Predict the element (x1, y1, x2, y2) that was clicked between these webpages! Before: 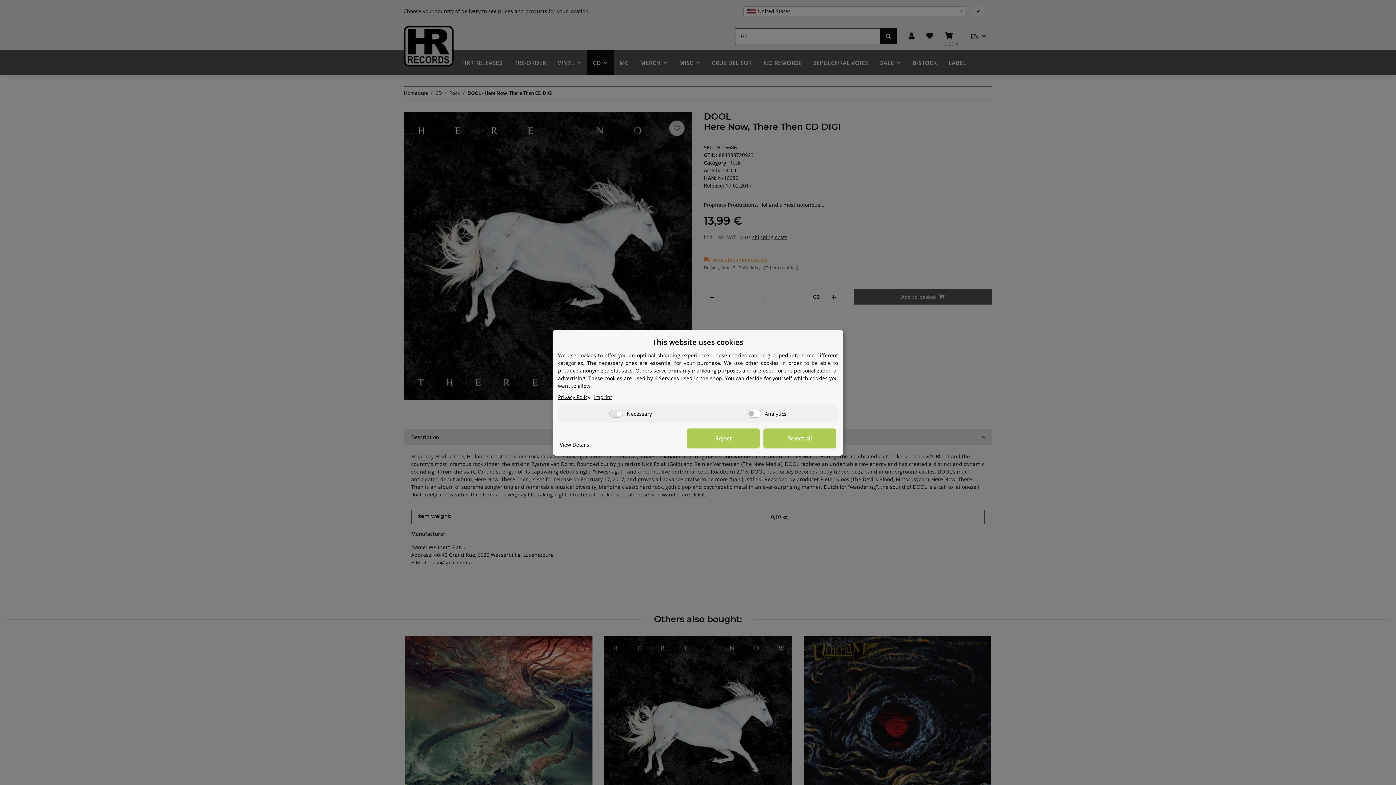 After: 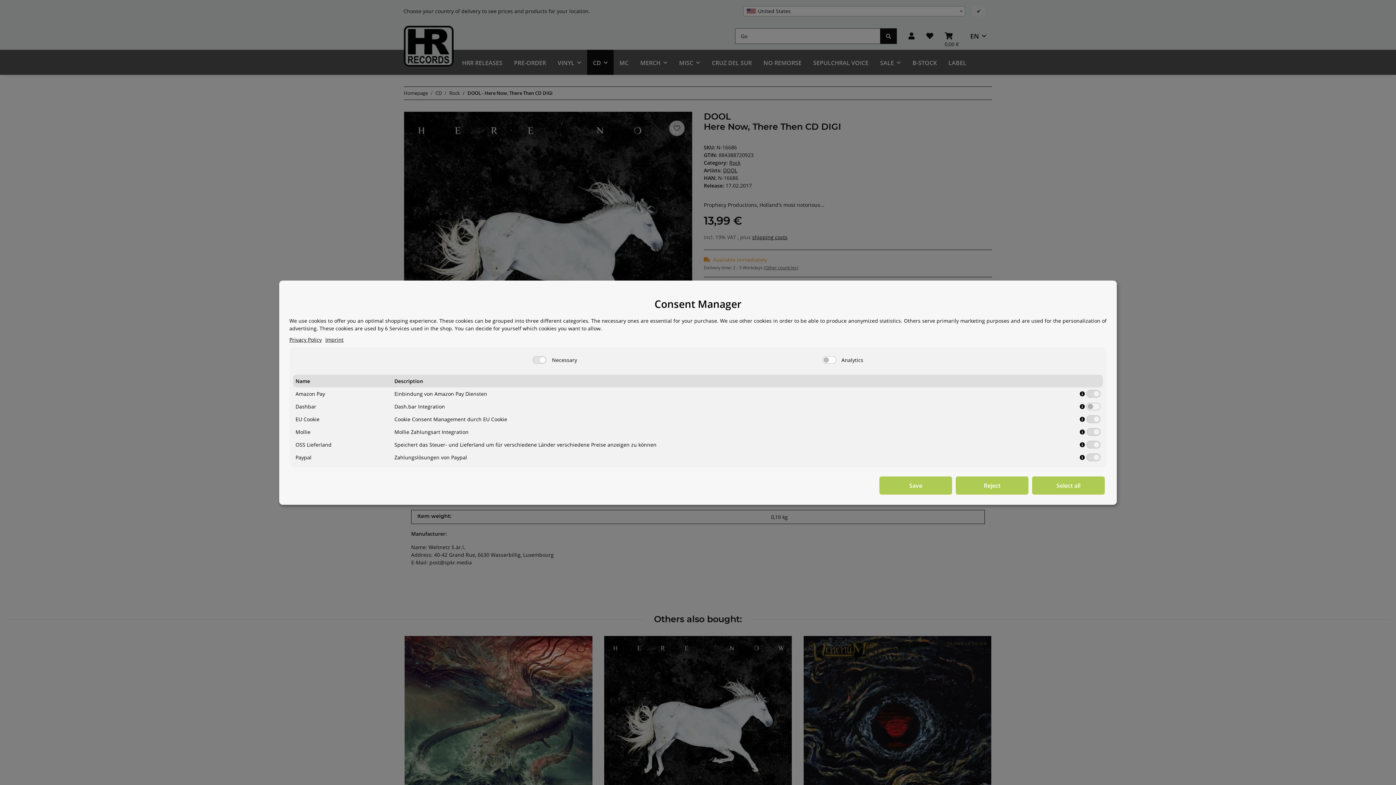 Action: bbox: (560, 440, 589, 448) label: View Details